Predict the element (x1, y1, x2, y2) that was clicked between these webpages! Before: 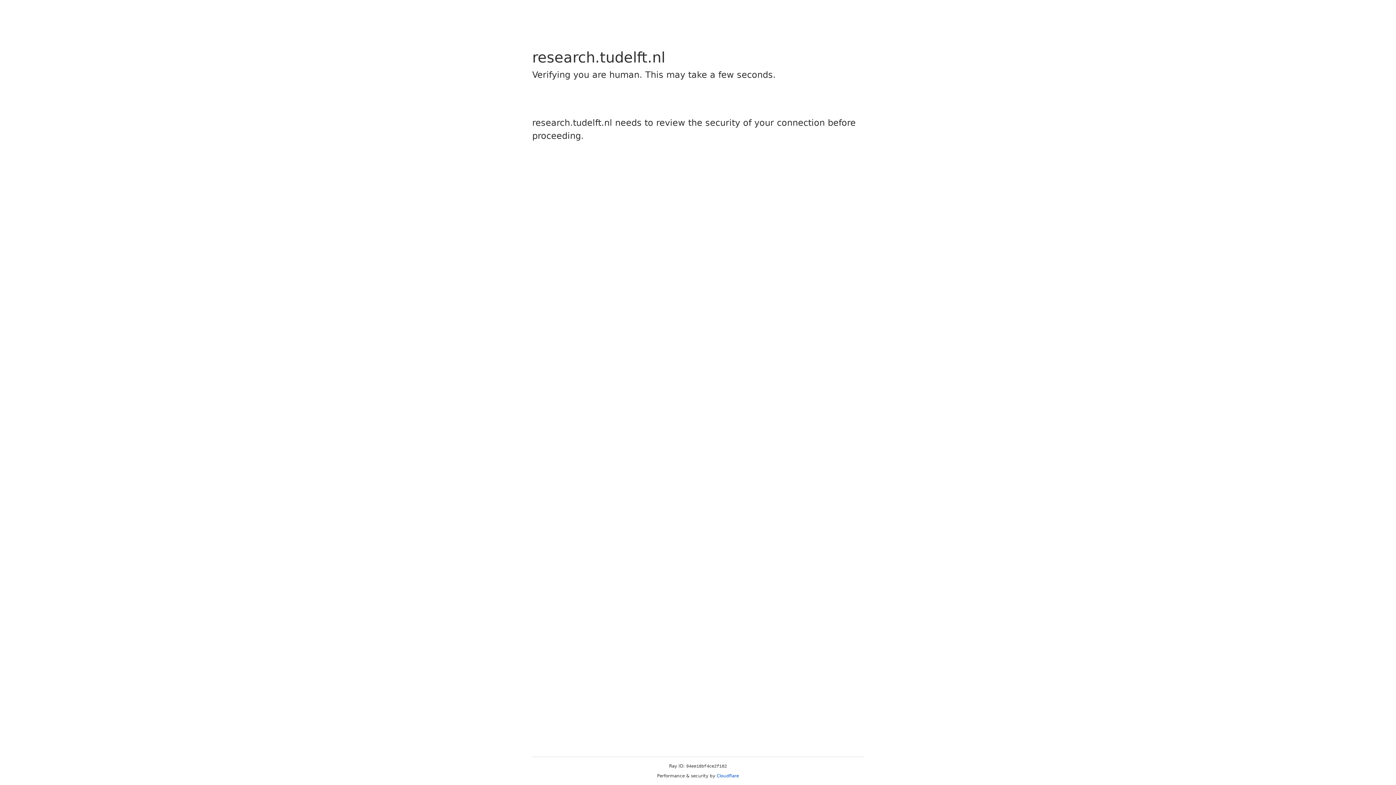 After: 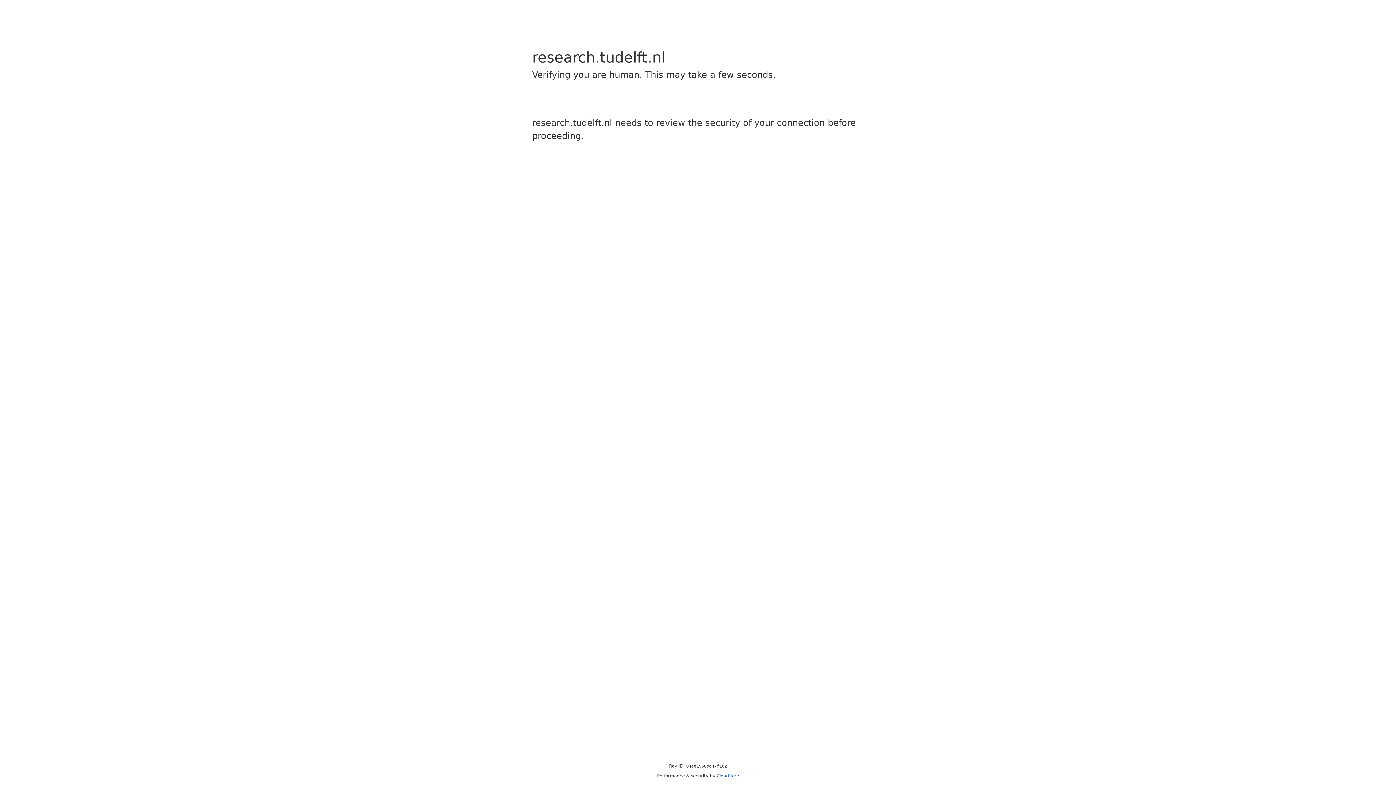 Action: bbox: (716, 773, 739, 778) label: Cloudflare